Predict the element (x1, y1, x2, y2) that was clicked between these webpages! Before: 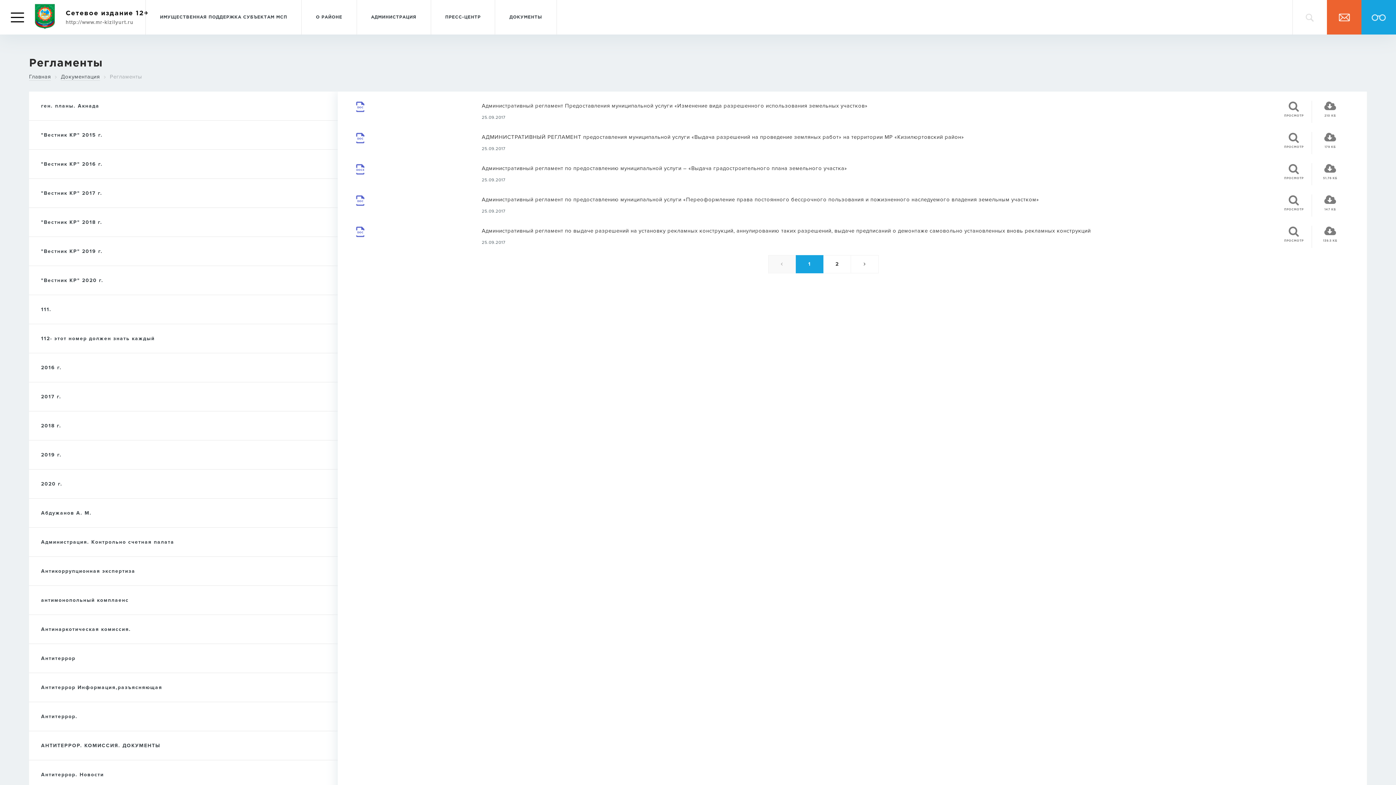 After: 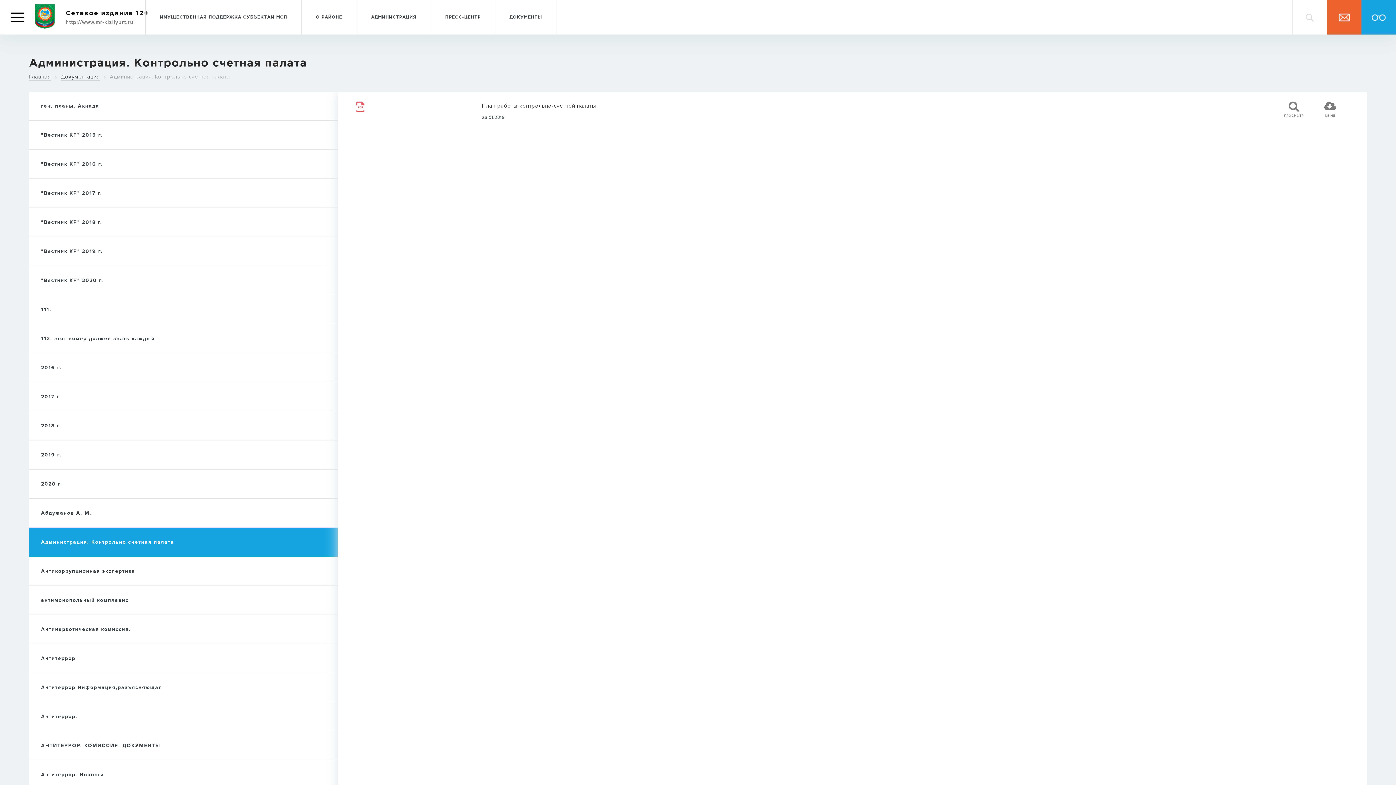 Action: bbox: (29, 528, 337, 557) label: Администрация. Контрольно счетная палата